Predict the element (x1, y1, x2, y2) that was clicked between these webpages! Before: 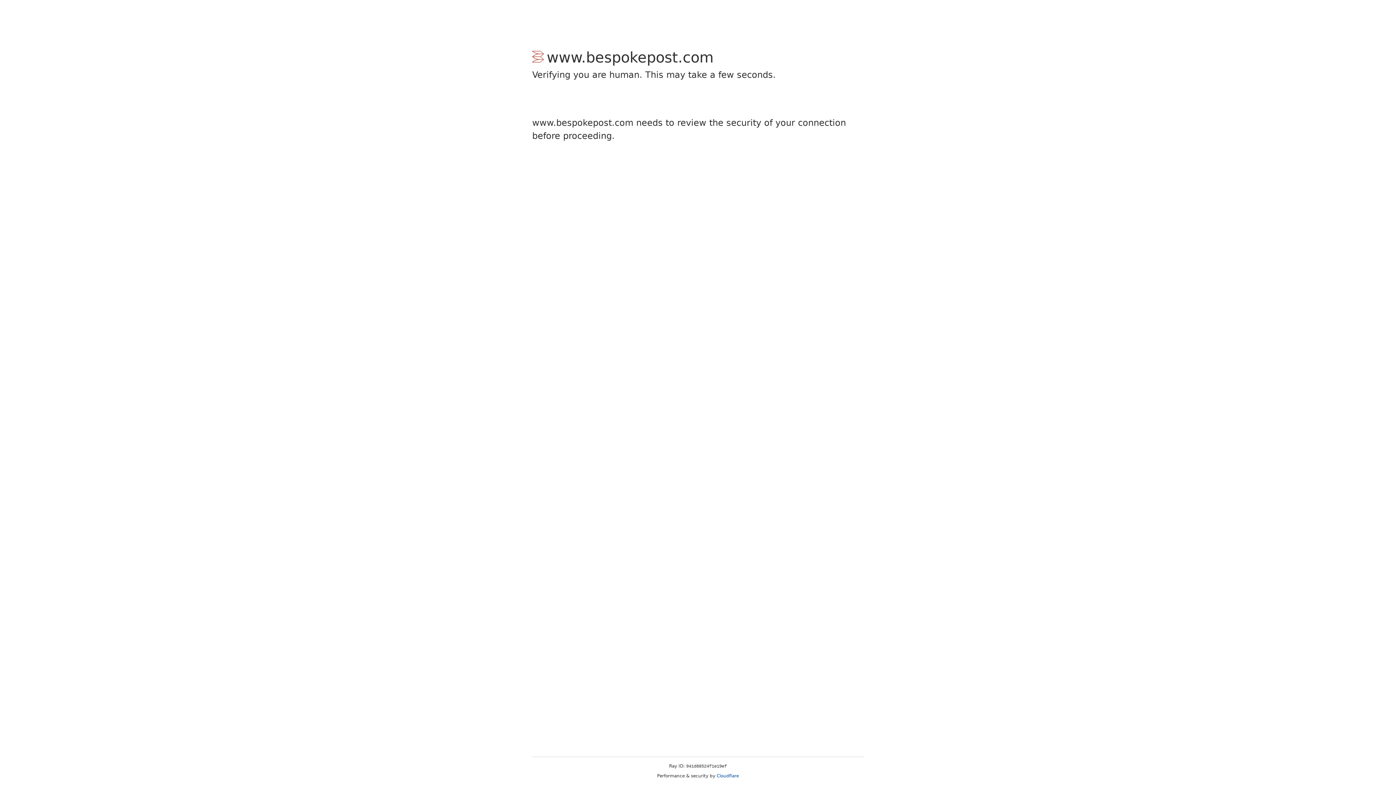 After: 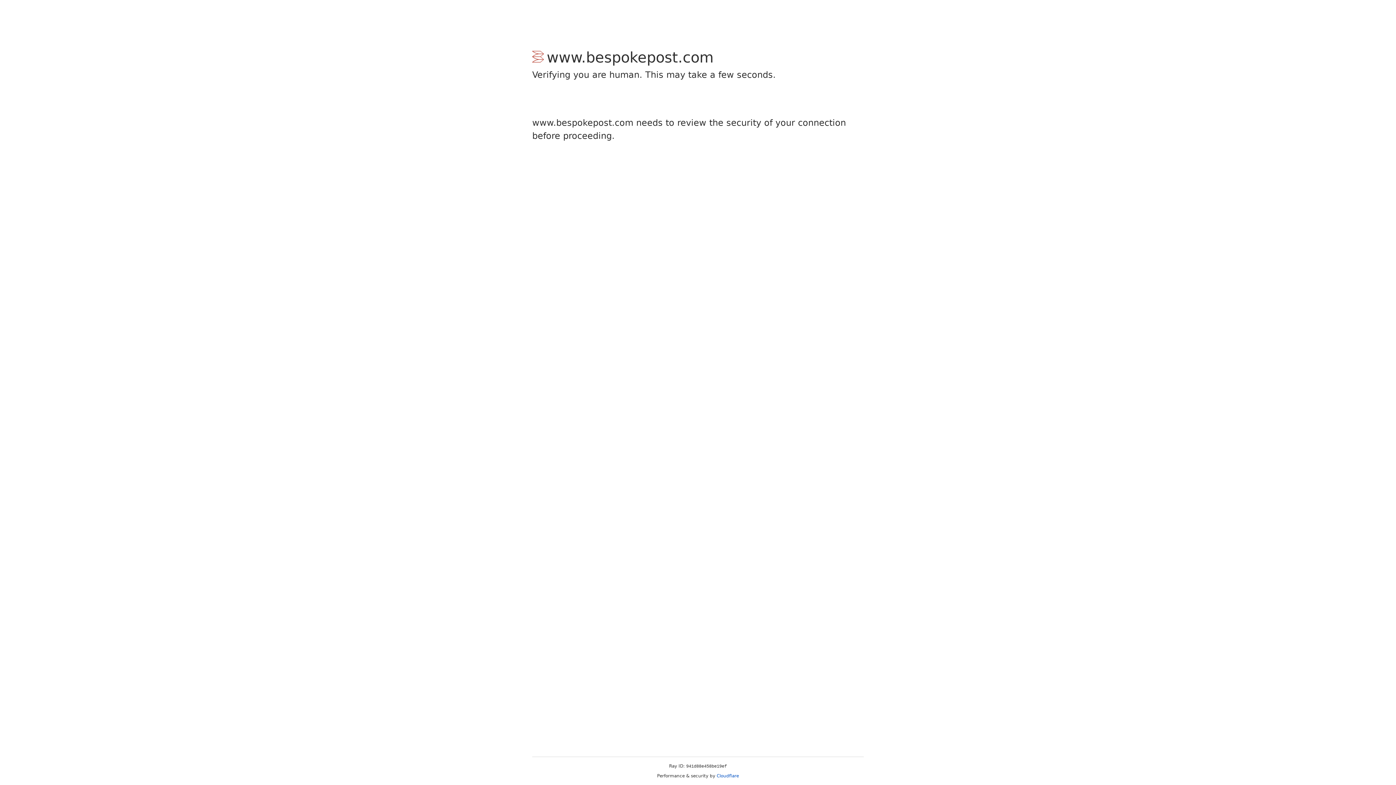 Action: label: Cloudflare bbox: (716, 773, 739, 778)